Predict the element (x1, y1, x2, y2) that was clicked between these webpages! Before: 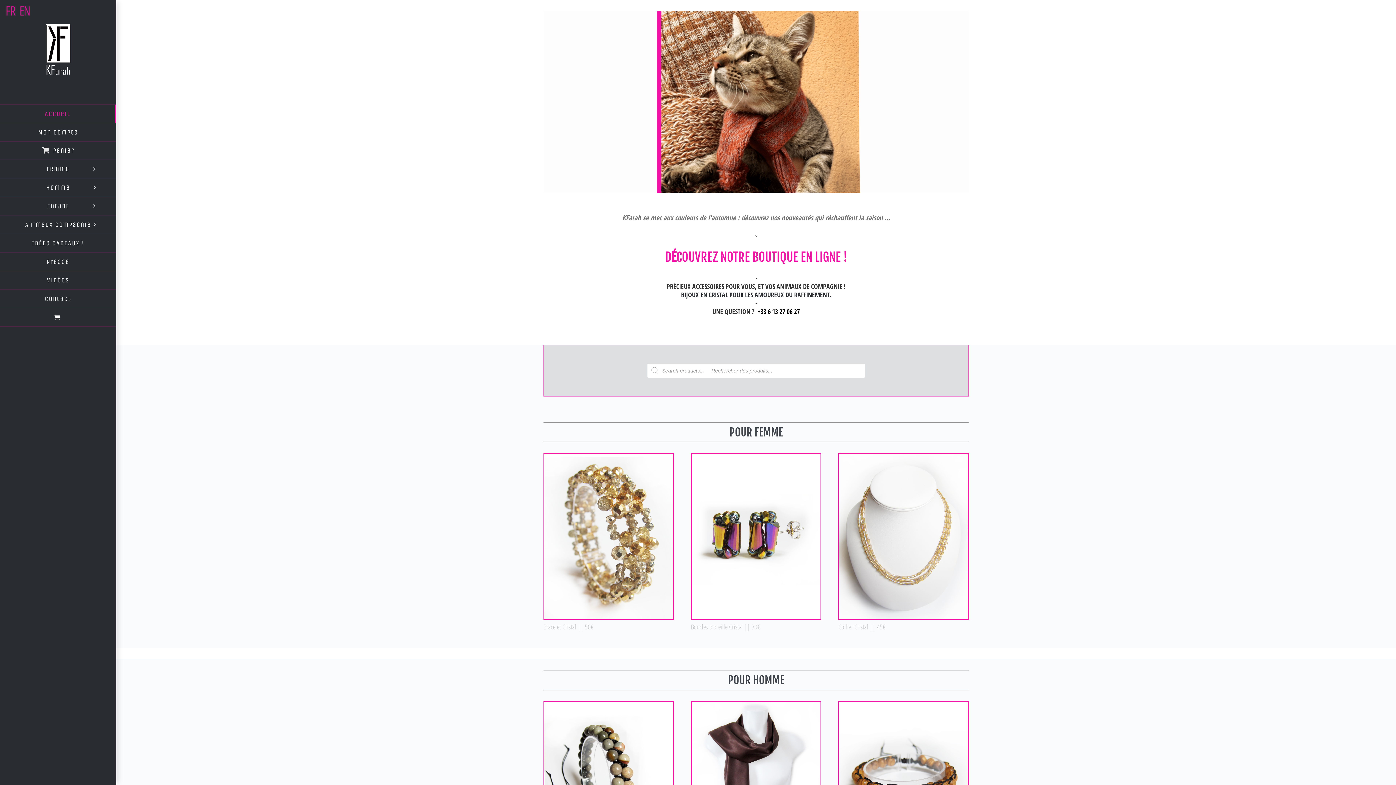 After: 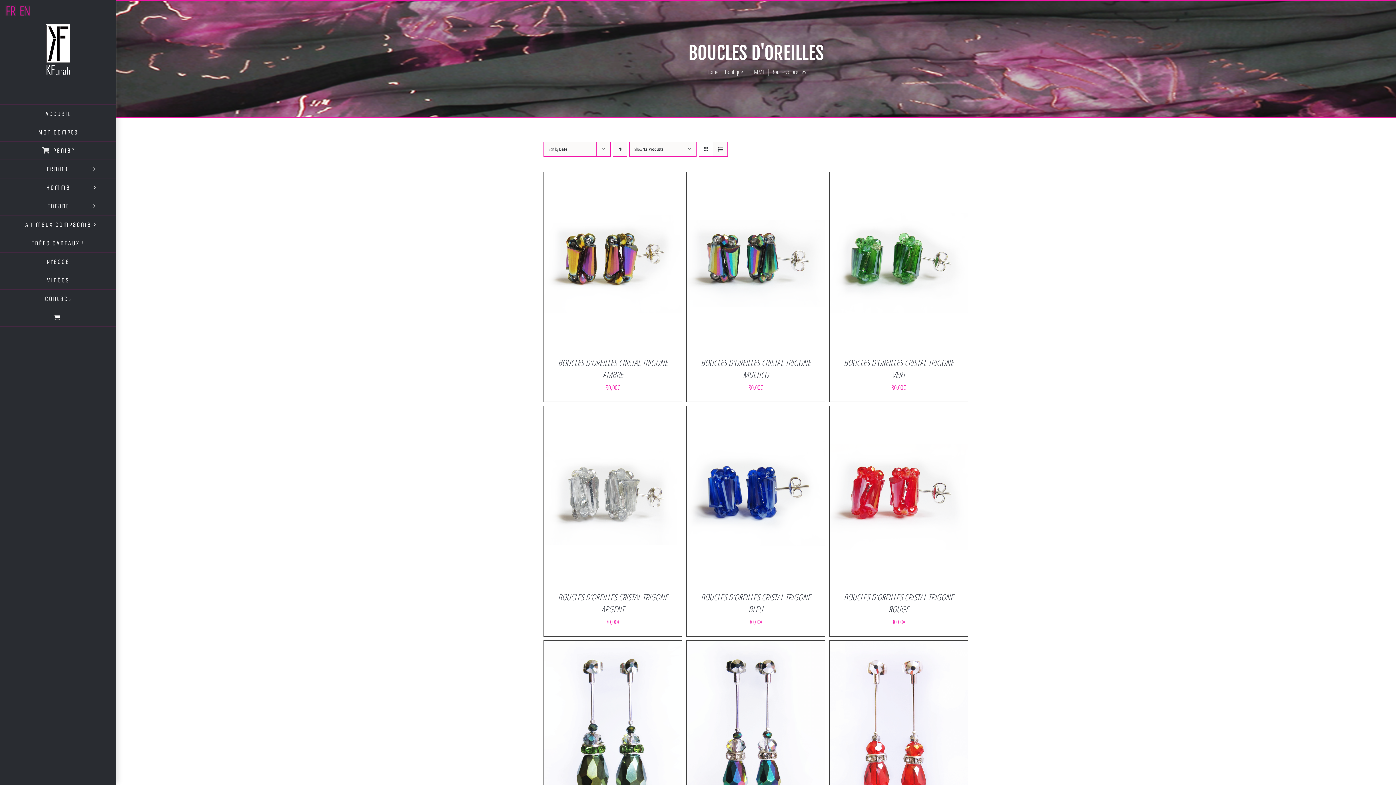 Action: bbox: (691, 622, 760, 632) label: Boucles d’oreille Cristal || 30€